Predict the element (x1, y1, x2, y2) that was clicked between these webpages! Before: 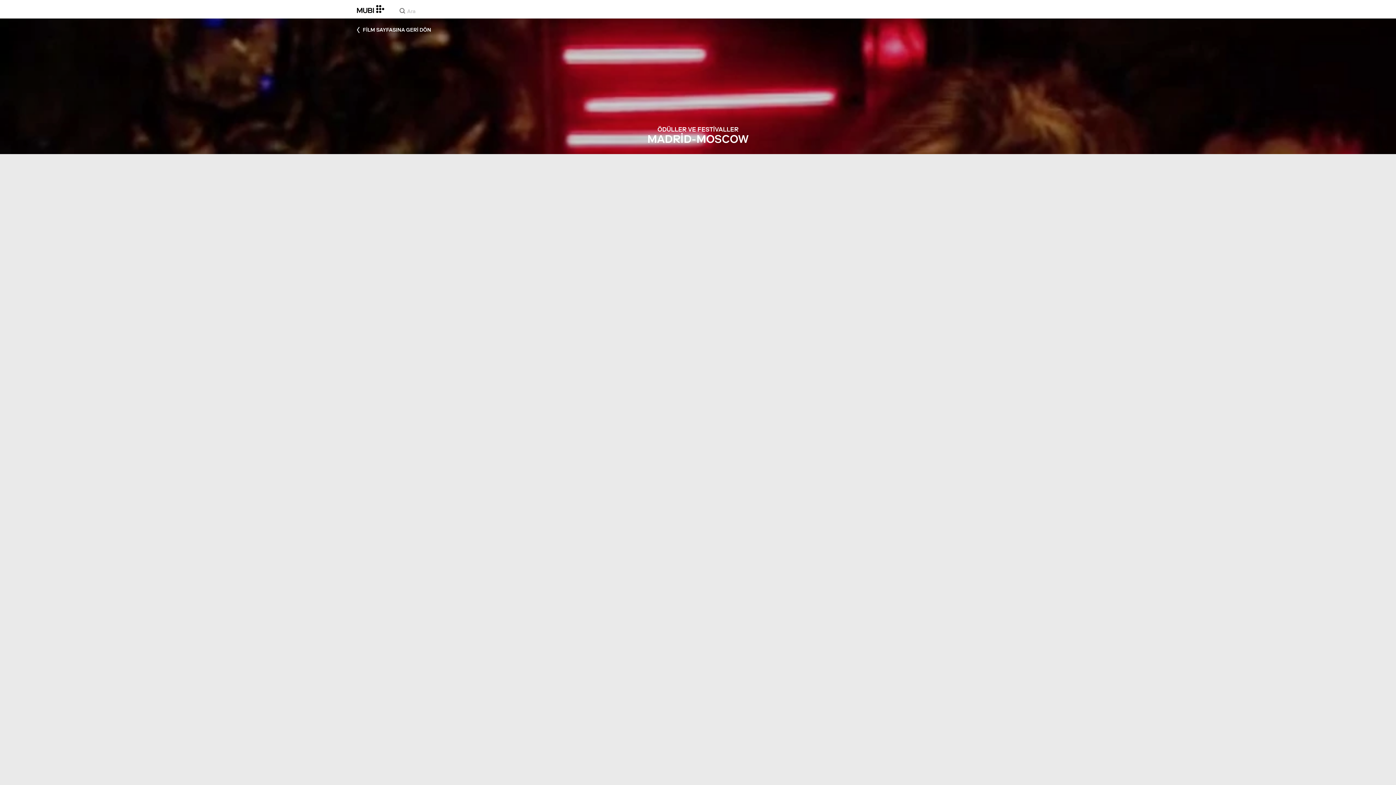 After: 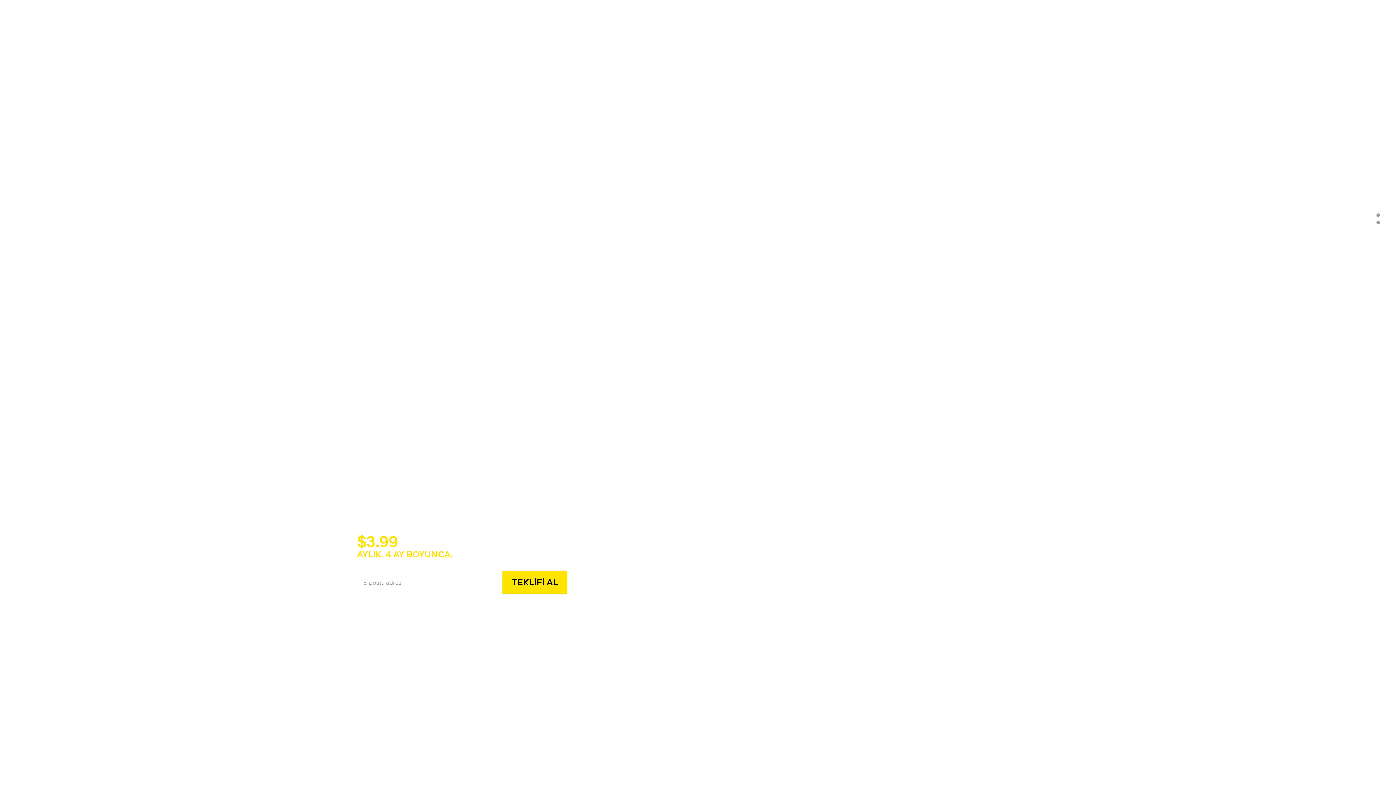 Action: bbox: (357, 5, 384, 13)